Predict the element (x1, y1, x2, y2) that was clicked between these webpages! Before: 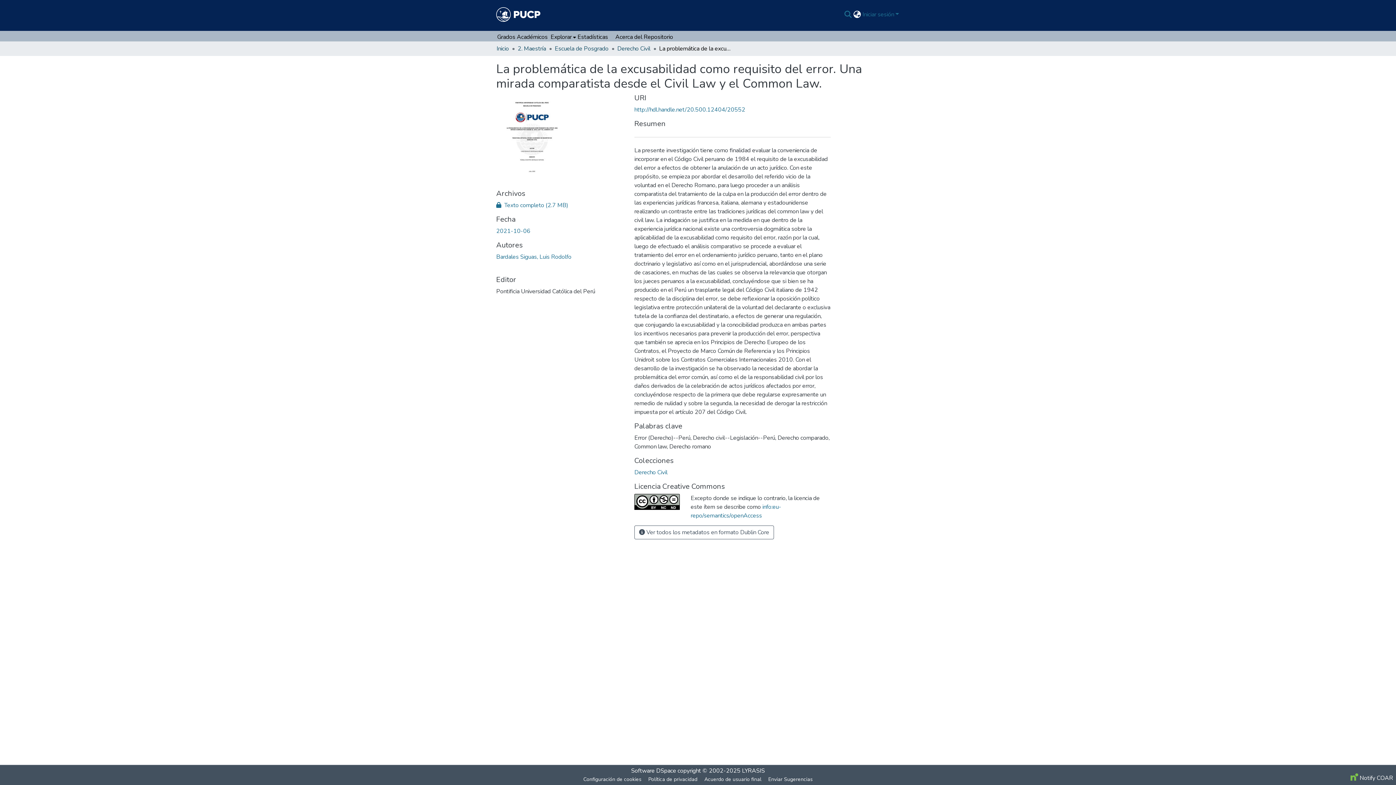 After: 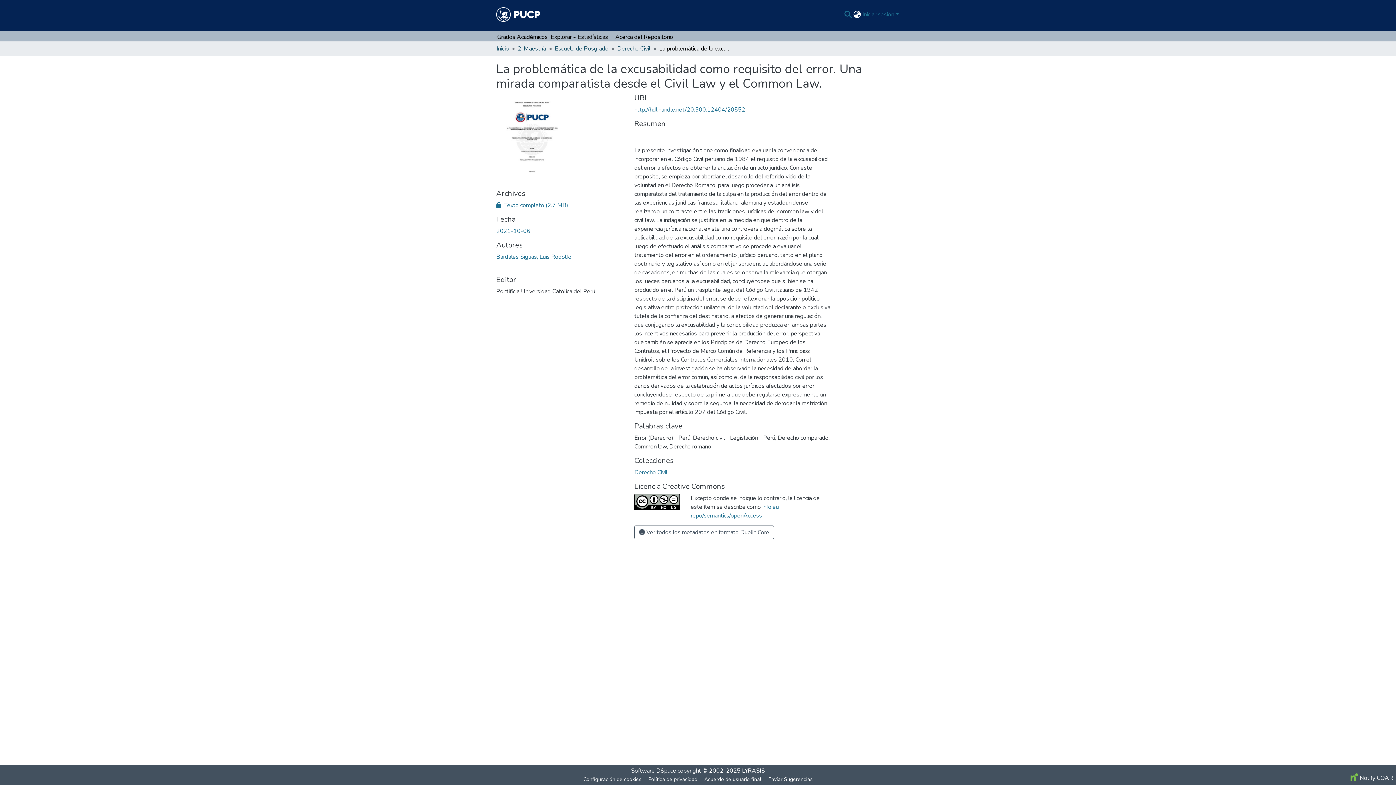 Action: bbox: (634, 497, 680, 505)